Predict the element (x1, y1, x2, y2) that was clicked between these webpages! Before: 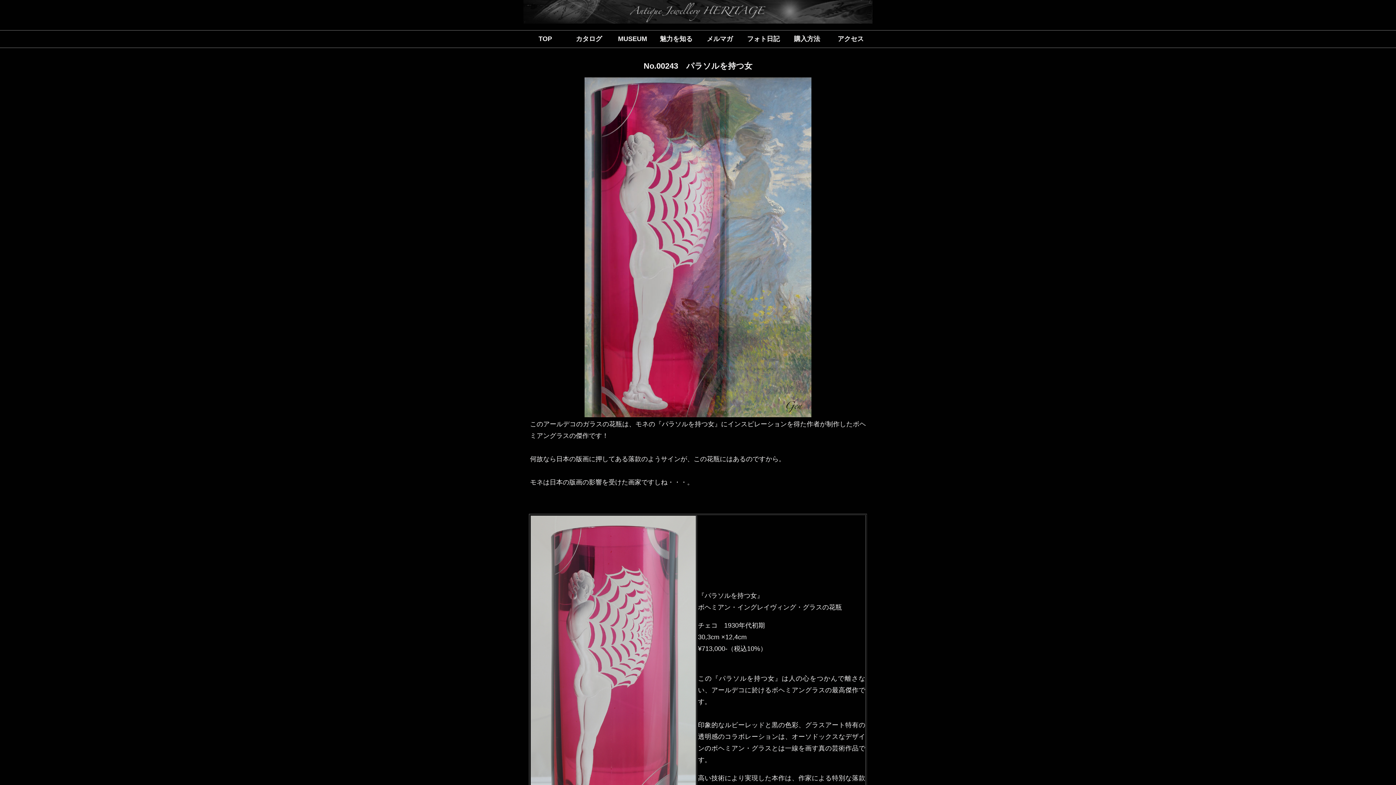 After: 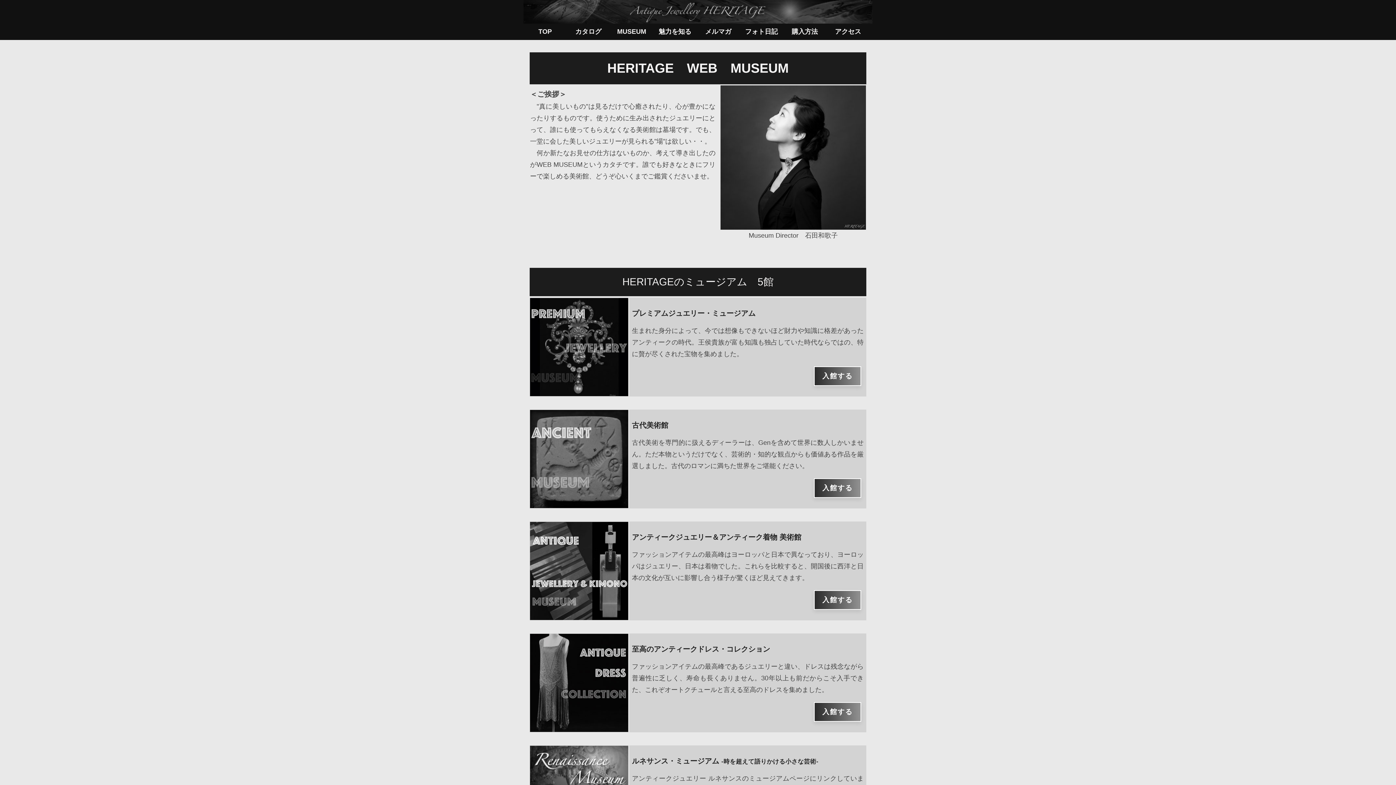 Action: bbox: (610, 30, 654, 47) label: MUSEUM